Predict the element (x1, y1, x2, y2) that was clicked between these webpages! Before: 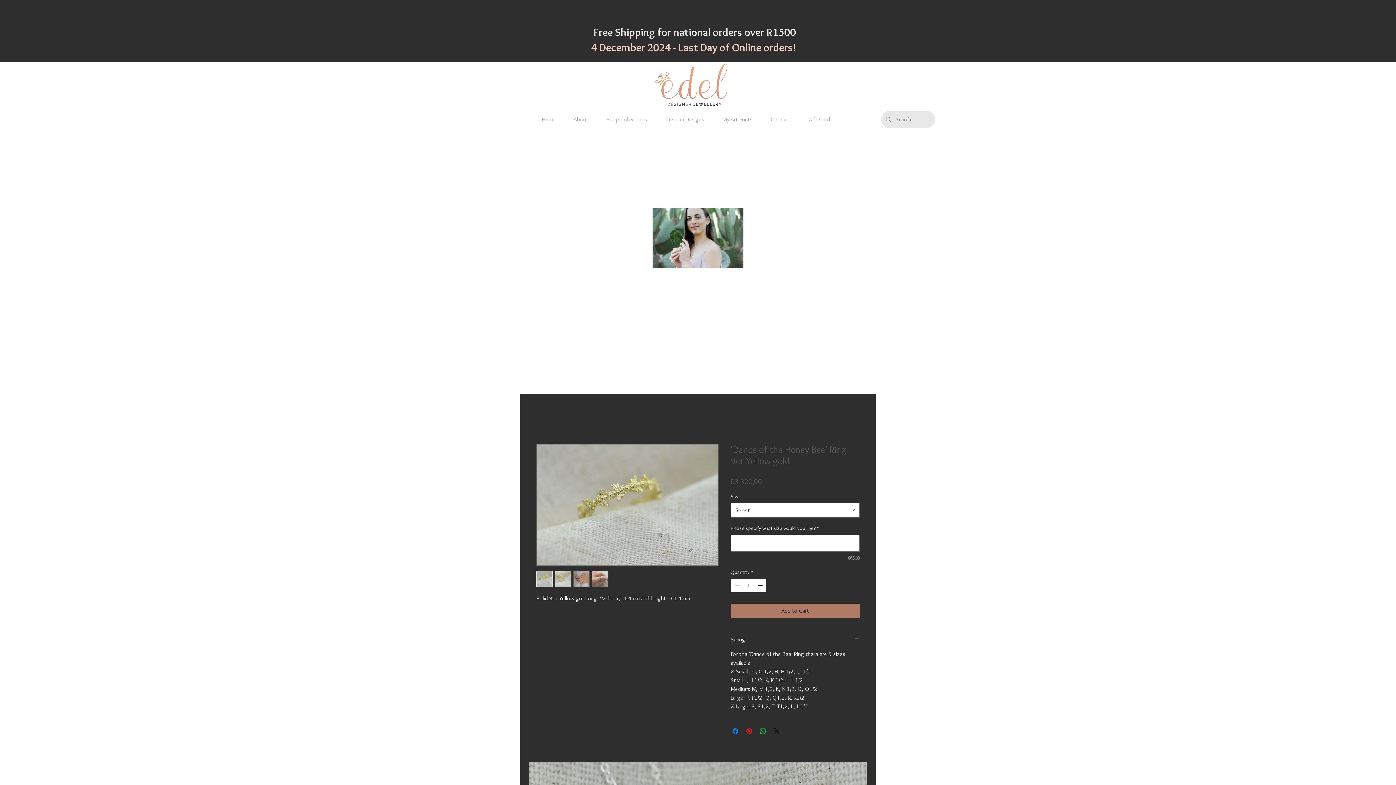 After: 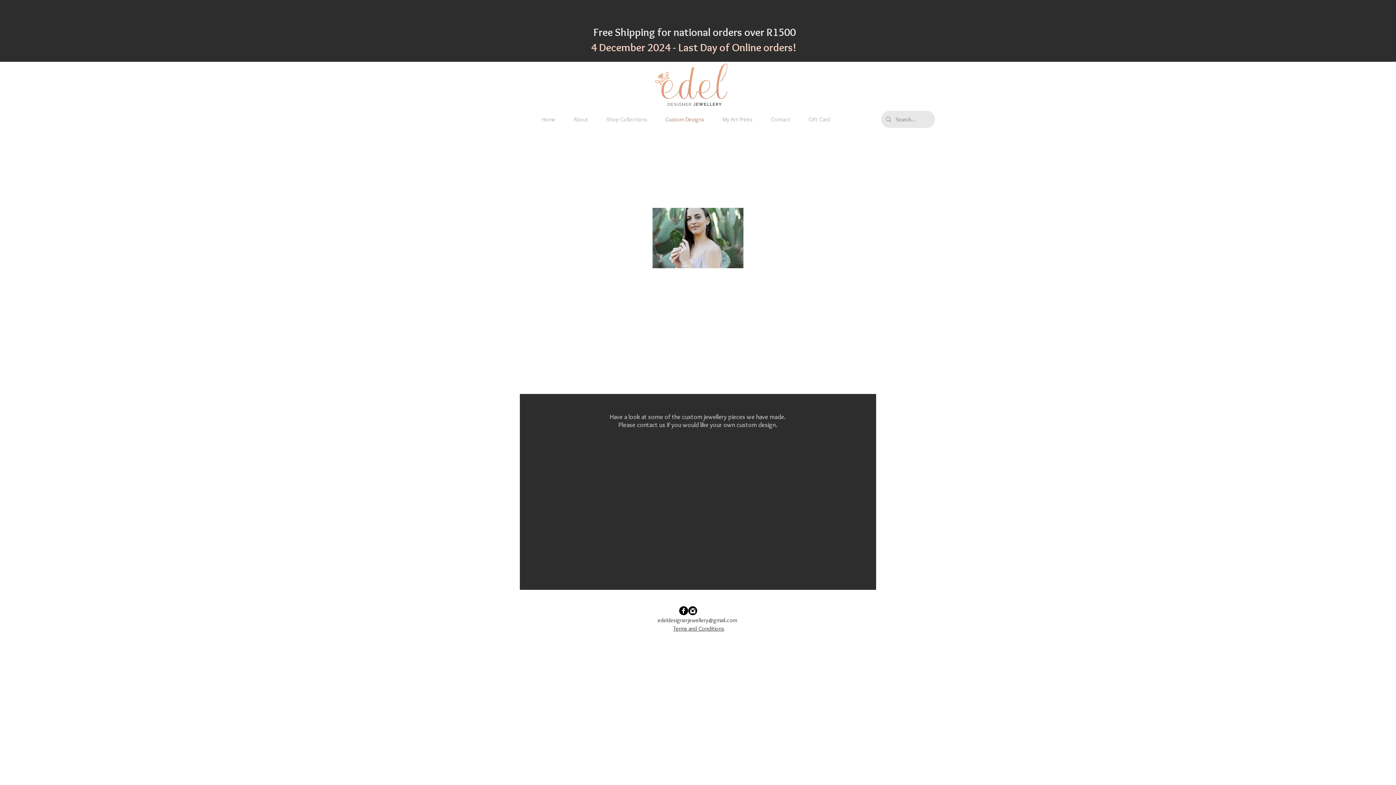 Action: bbox: (656, 109, 713, 129) label: Custom Designs